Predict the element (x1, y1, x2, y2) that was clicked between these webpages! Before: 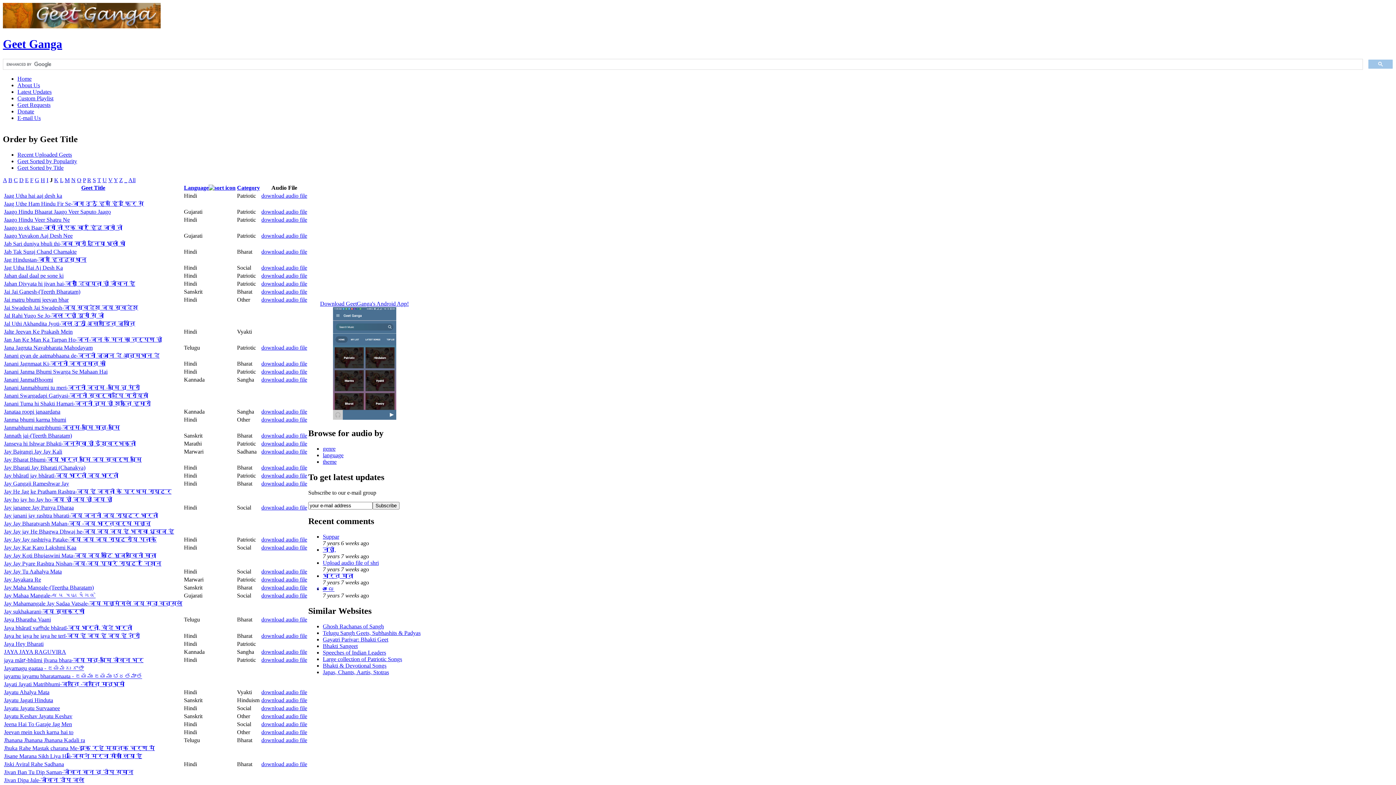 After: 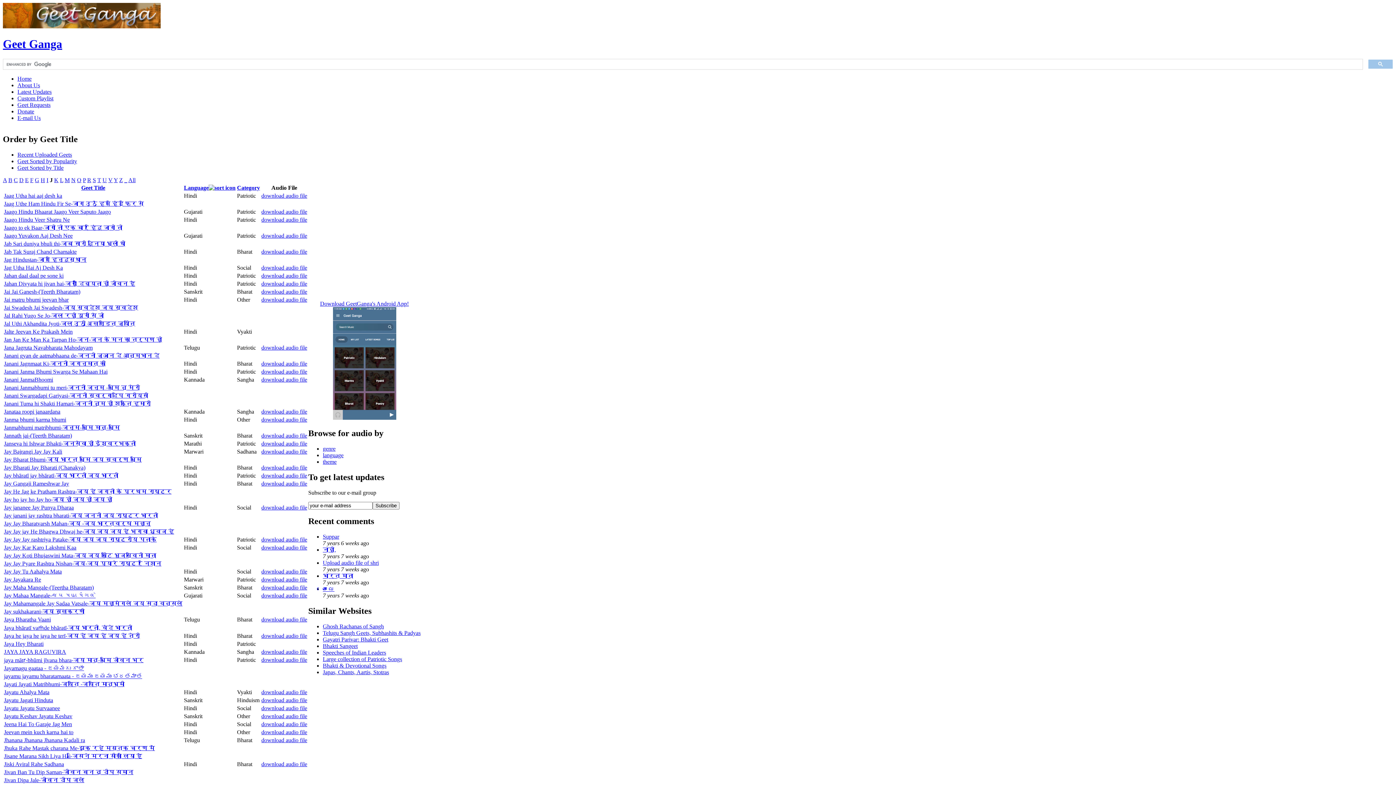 Action: label: download audio file bbox: (261, 480, 307, 486)